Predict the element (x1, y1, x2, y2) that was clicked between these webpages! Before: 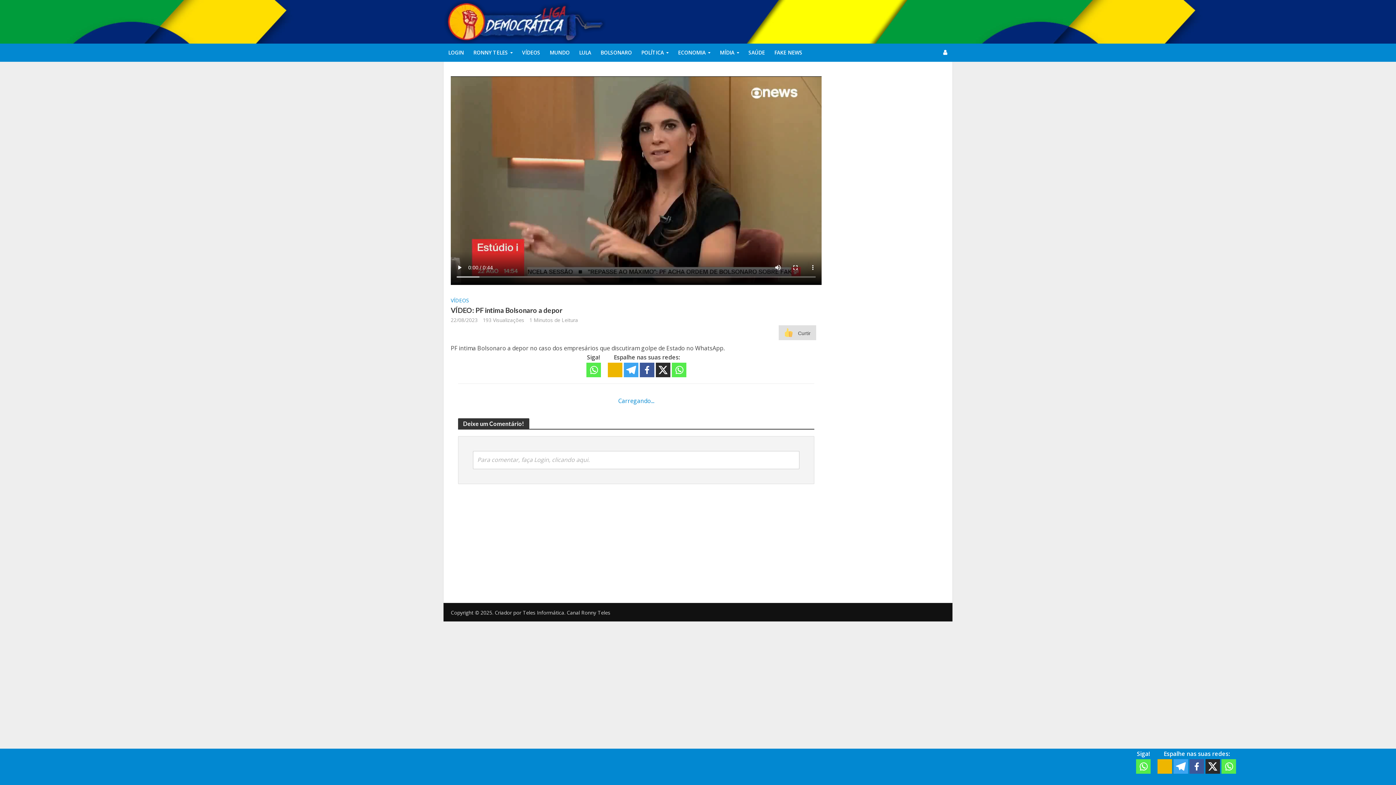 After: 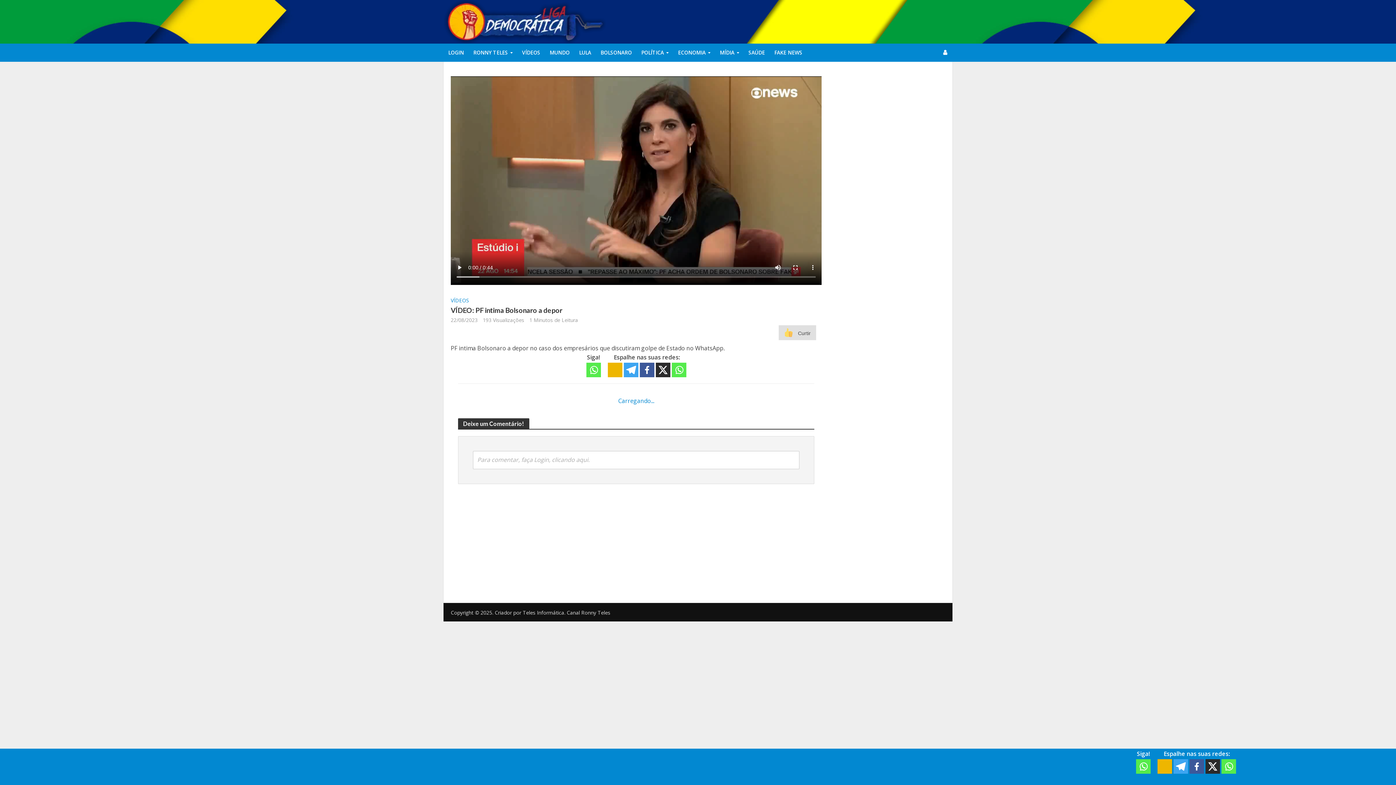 Action: label: Copiar link bbox: (607, 362, 623, 378)